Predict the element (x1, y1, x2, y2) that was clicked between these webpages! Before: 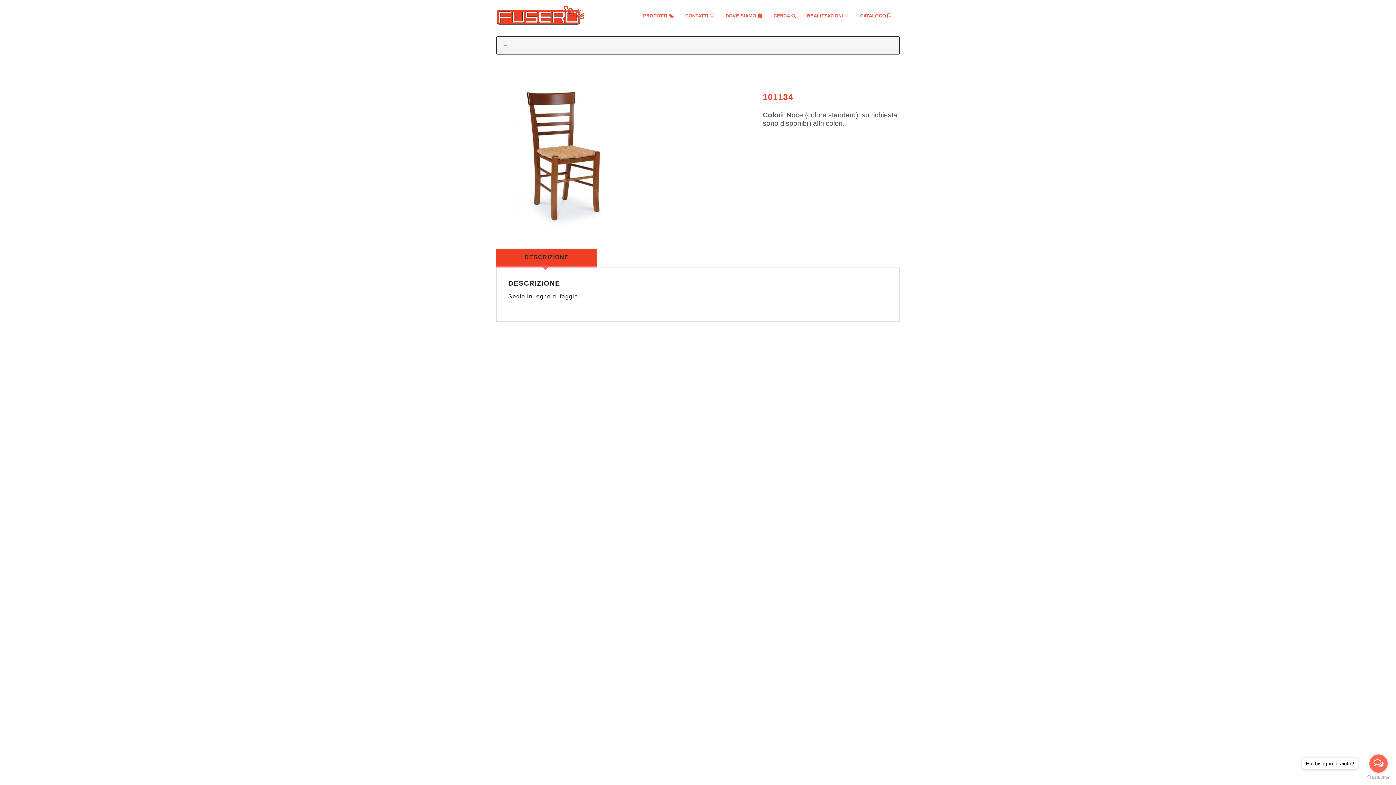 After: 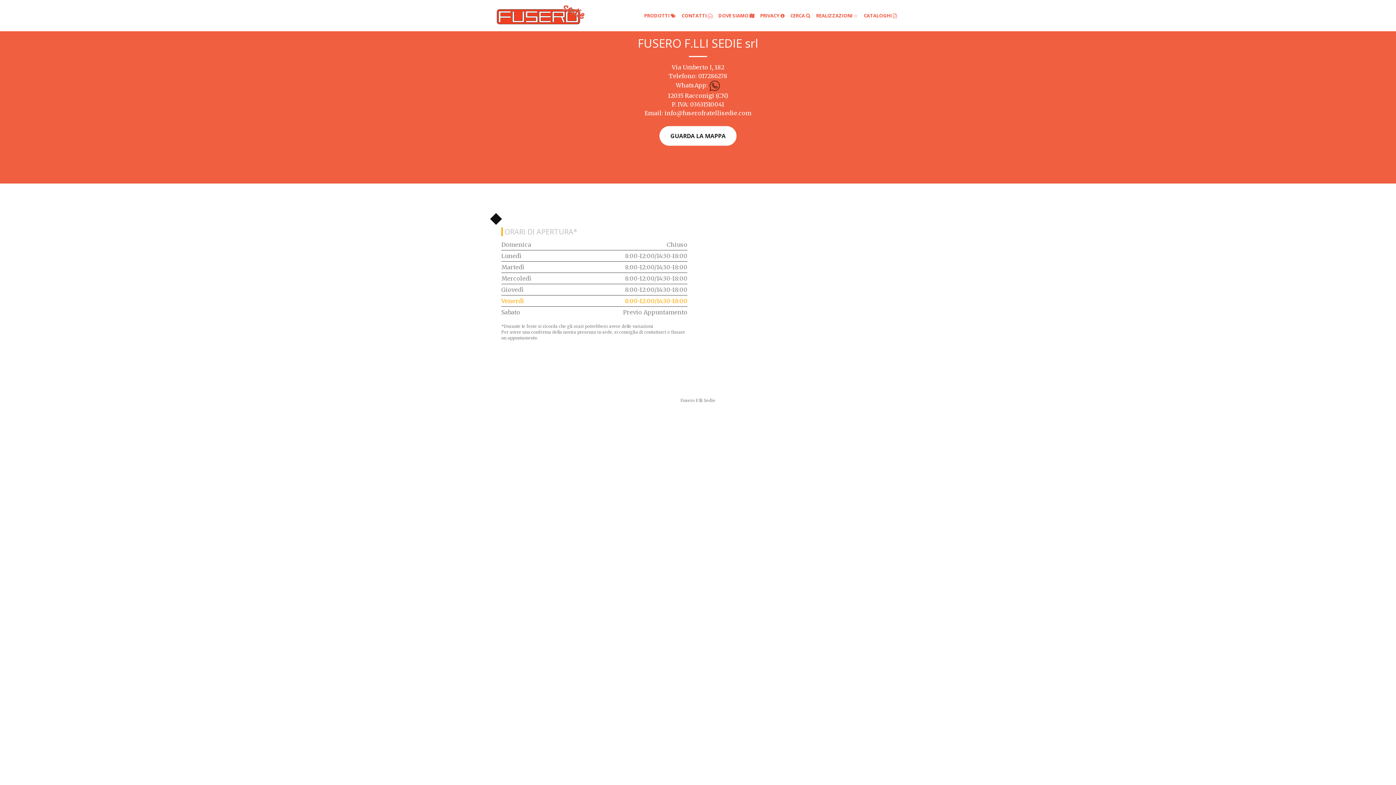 Action: label: CONTATTI  bbox: (682, 2, 717, 28)